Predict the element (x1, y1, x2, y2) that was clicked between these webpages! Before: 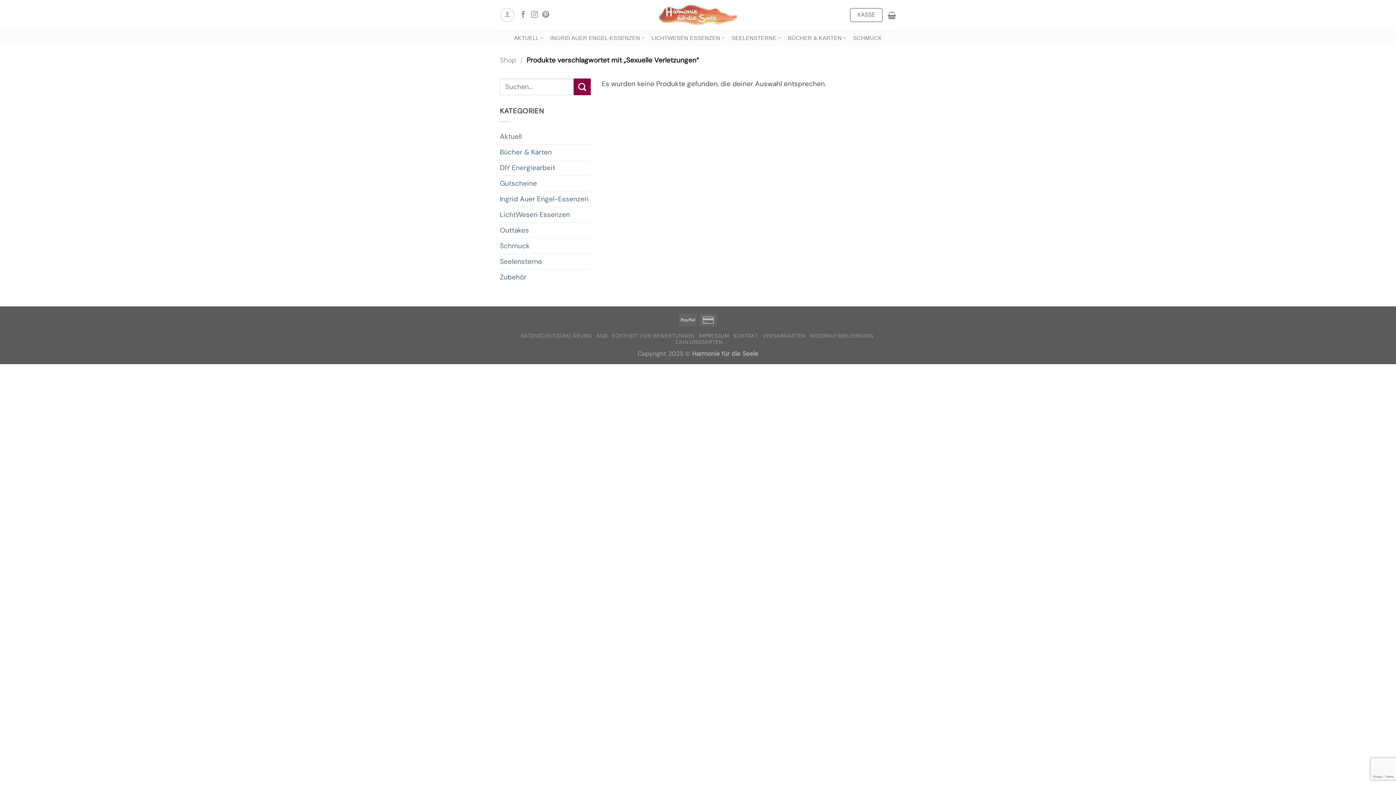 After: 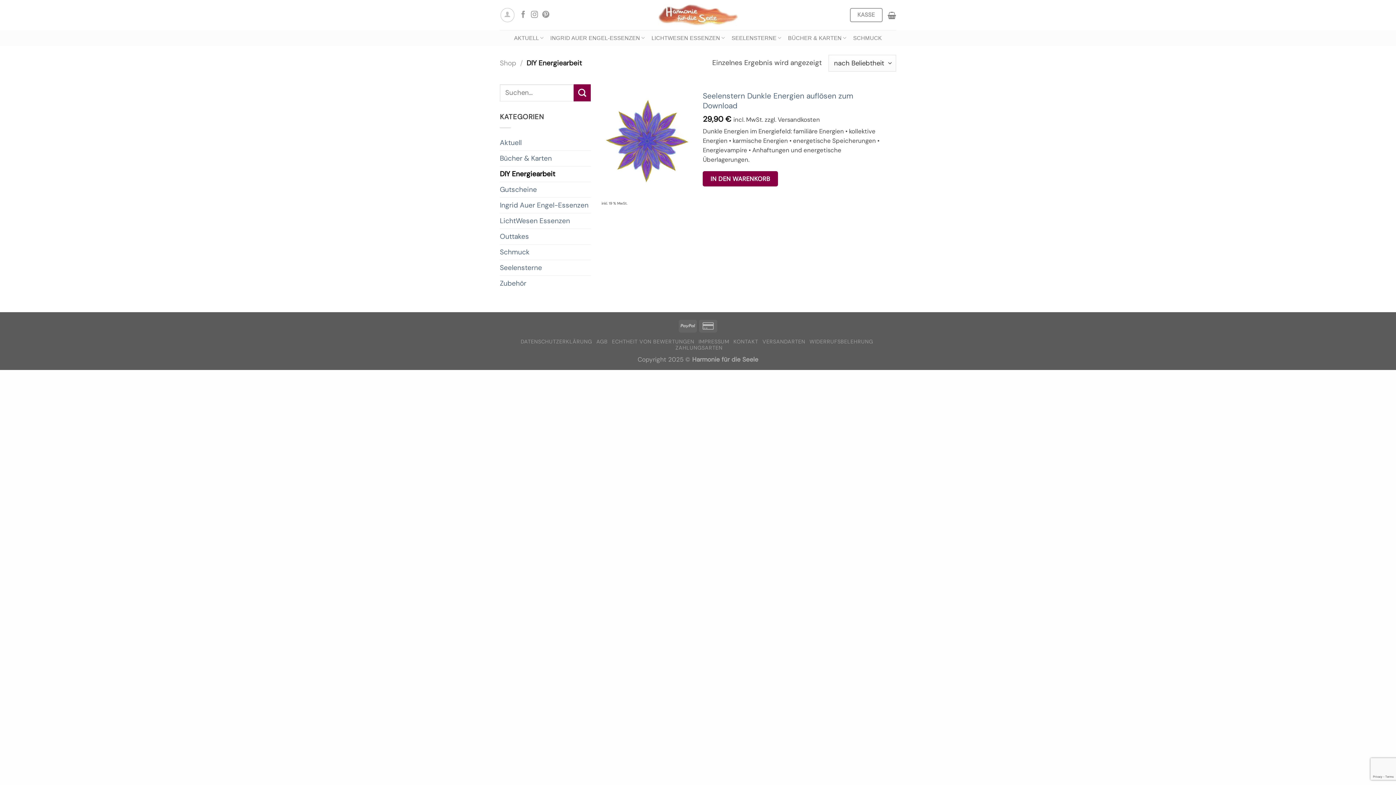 Action: bbox: (500, 160, 590, 175) label: DIY Energiearbeit